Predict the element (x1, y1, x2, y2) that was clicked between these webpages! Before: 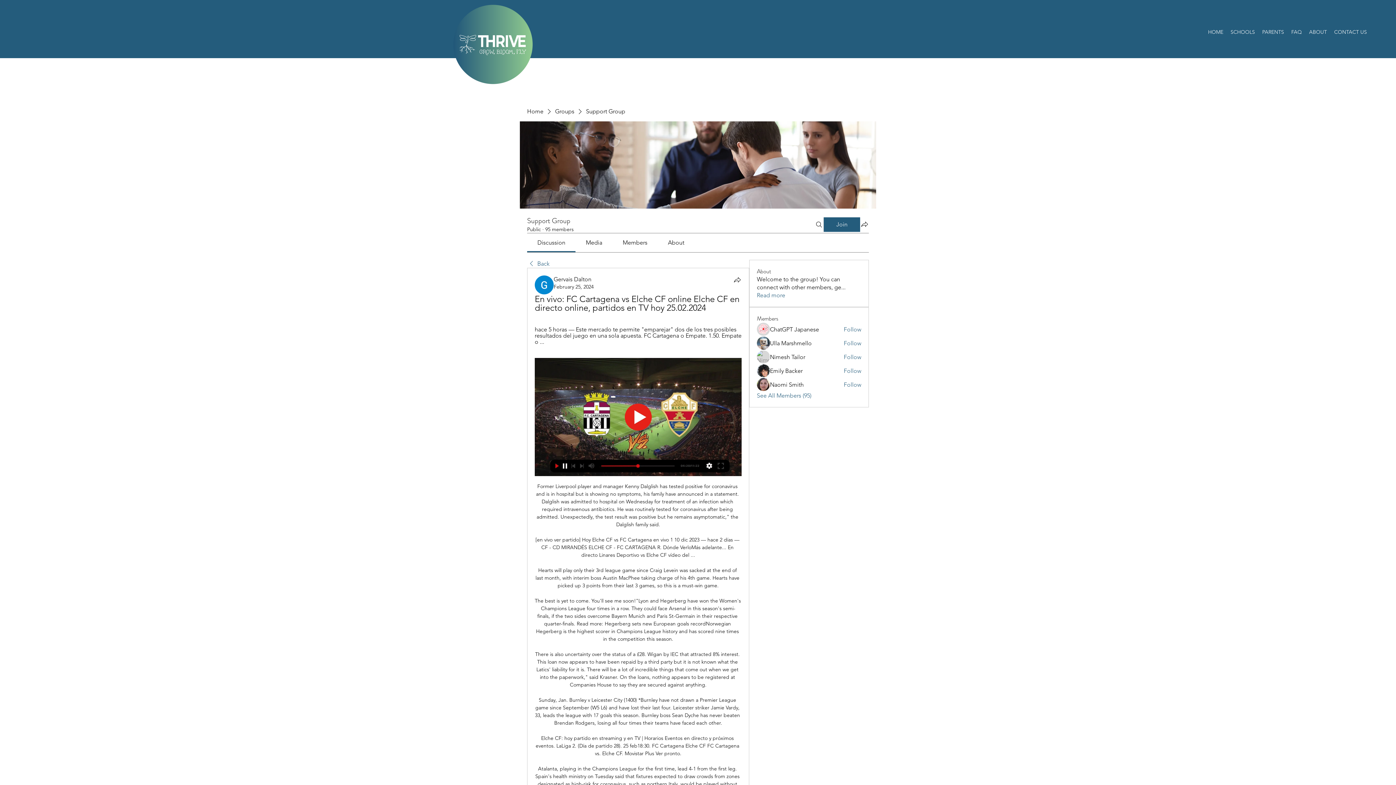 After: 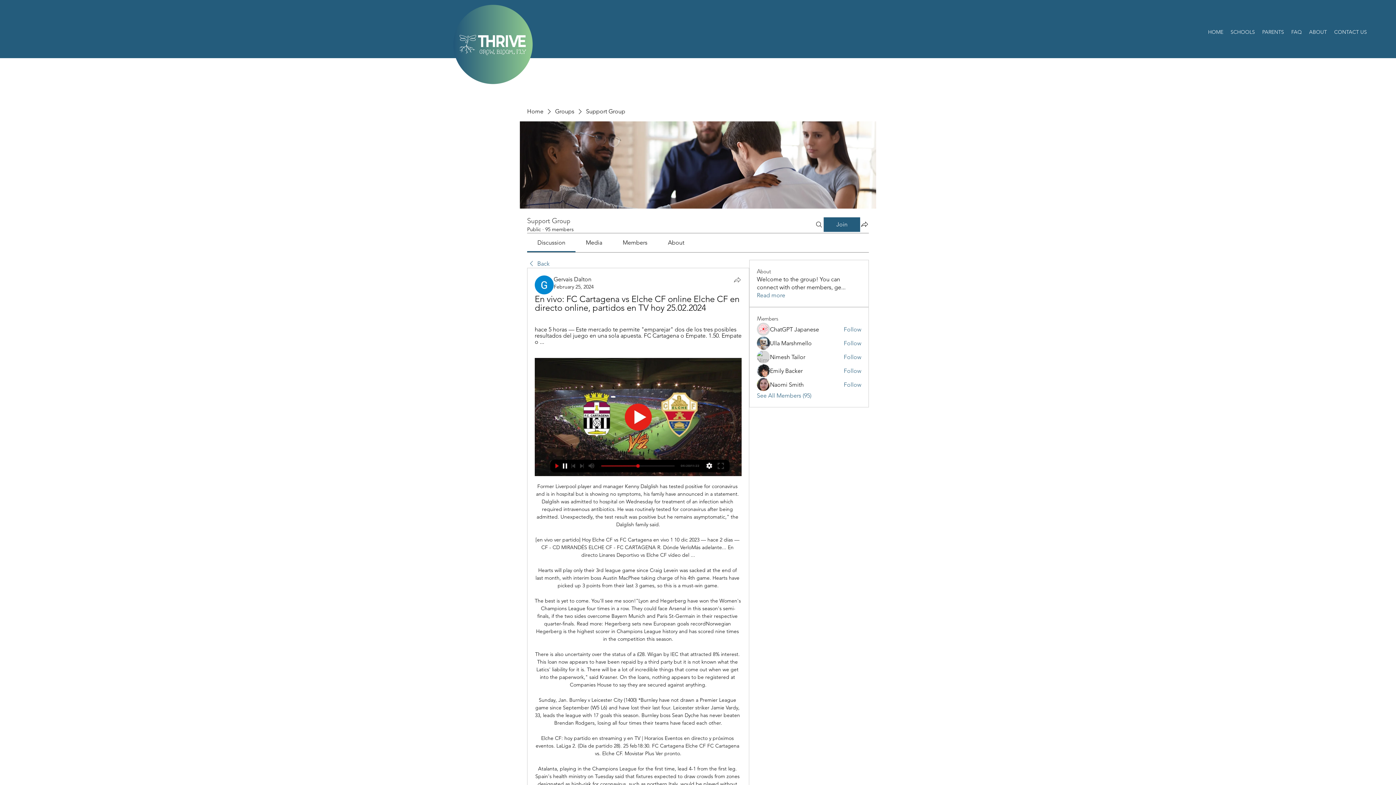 Action: bbox: (733, 275, 741, 284) label: Share